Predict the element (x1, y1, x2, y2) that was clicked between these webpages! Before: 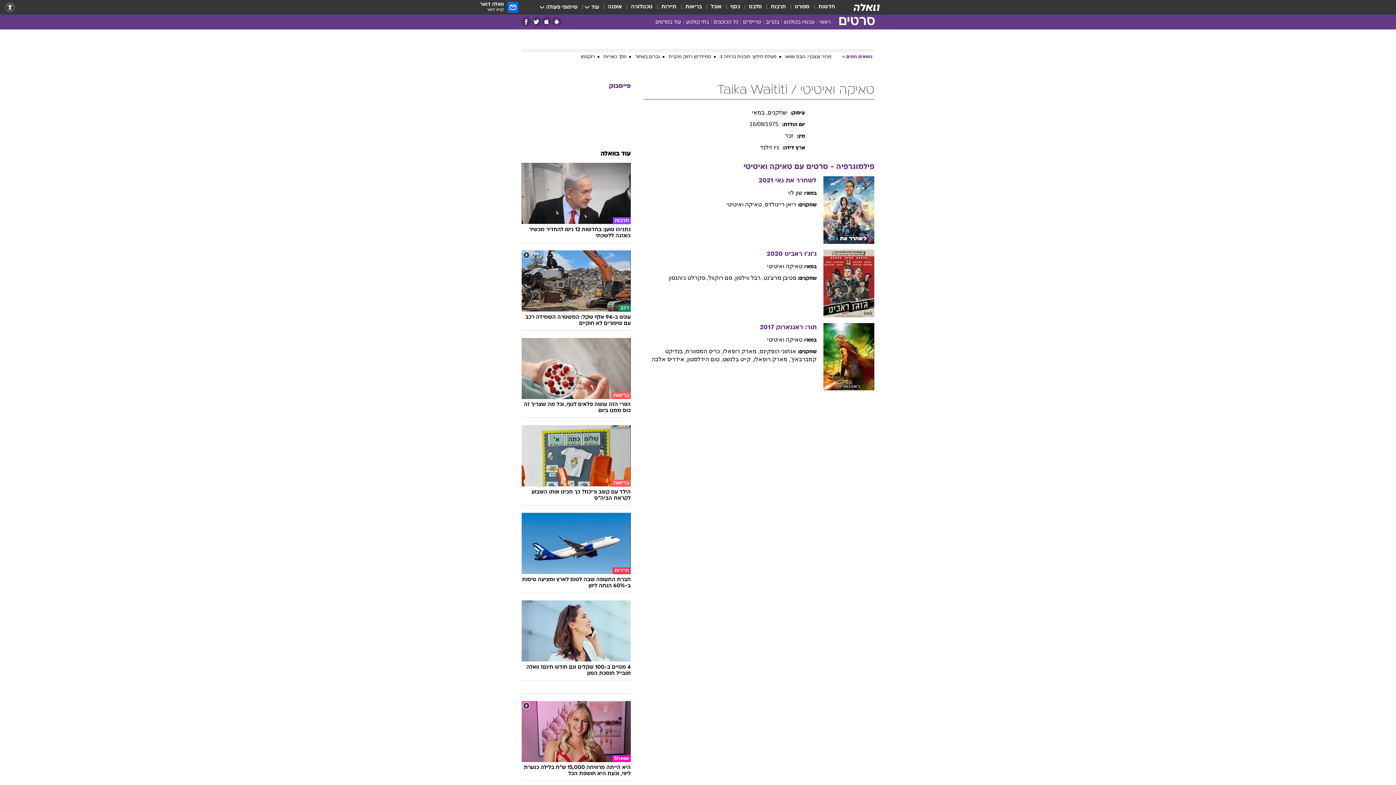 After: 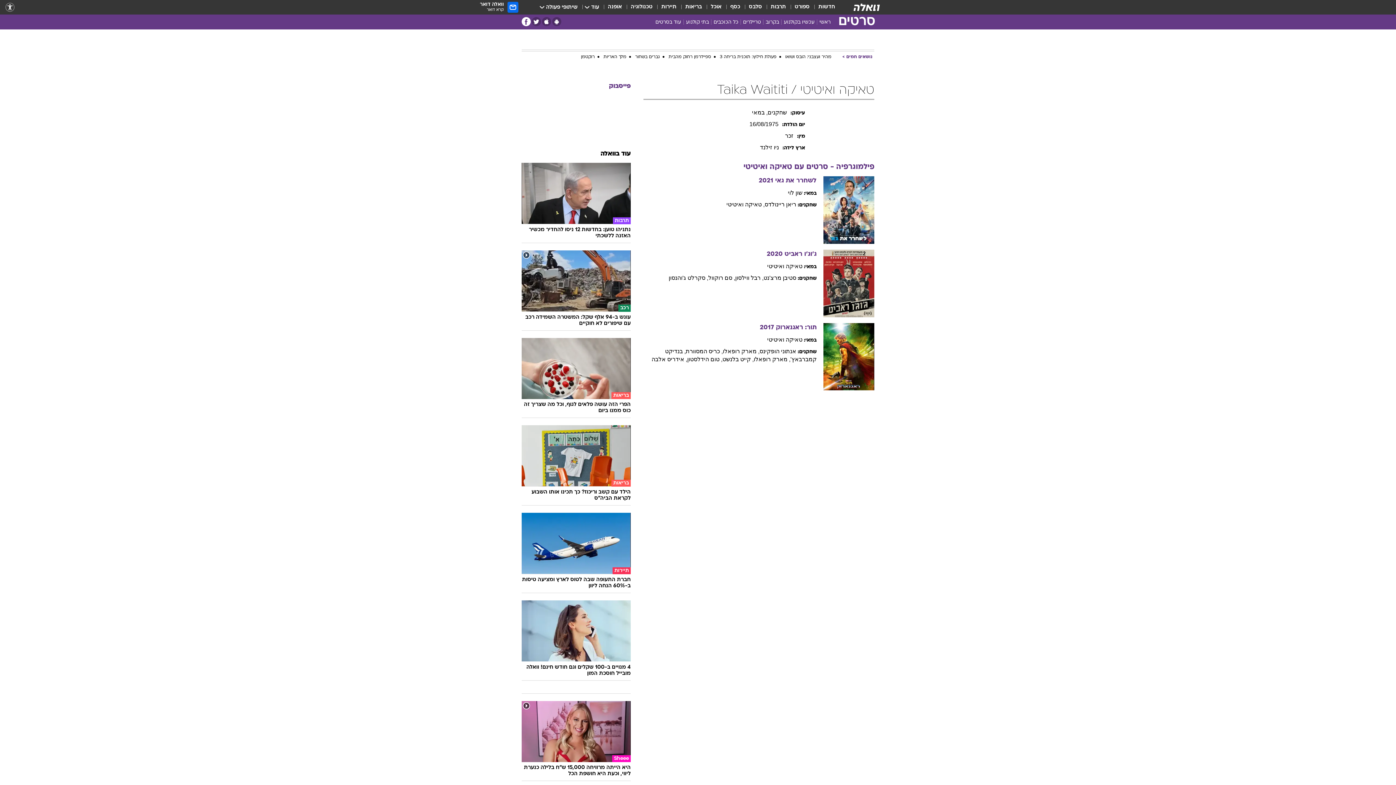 Action: bbox: (521, 17, 530, 26) label: פייסבוק